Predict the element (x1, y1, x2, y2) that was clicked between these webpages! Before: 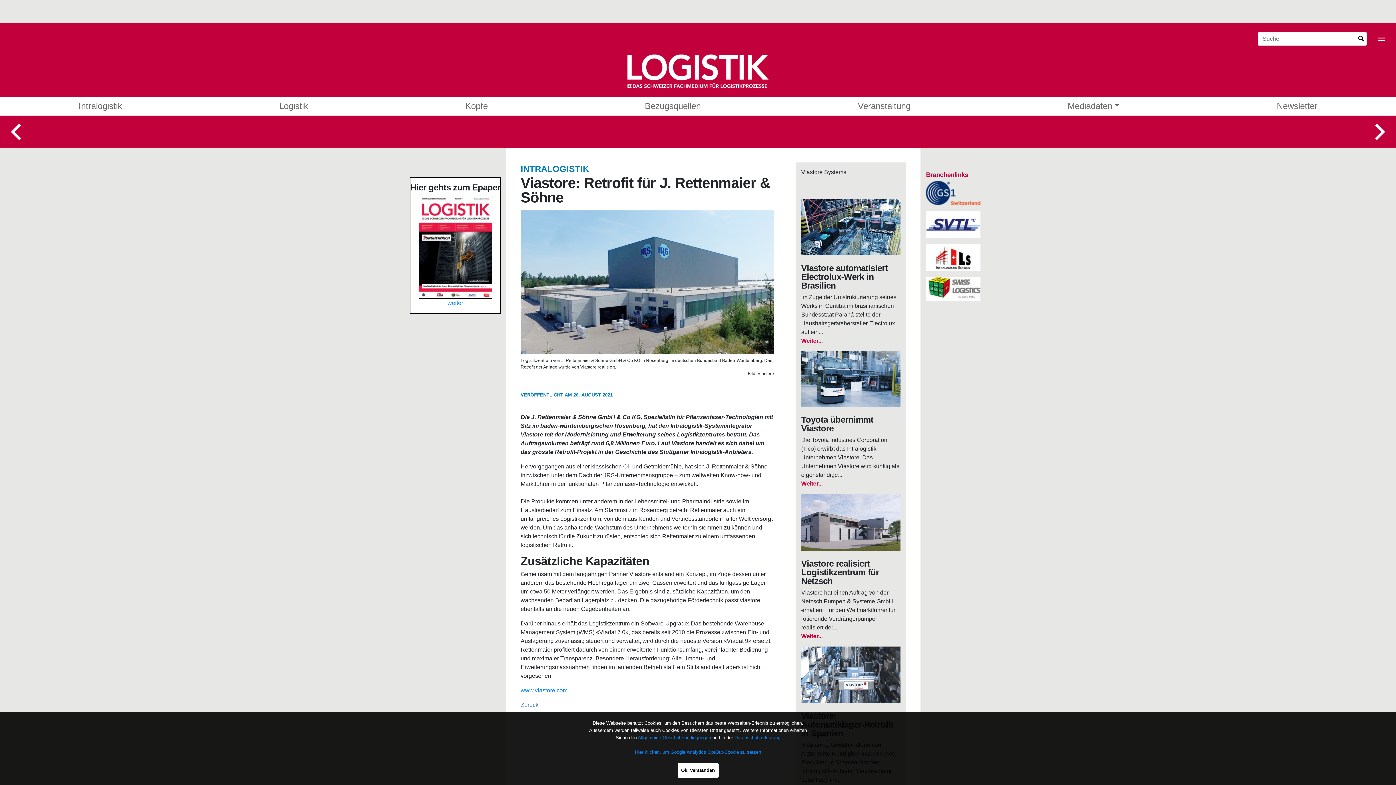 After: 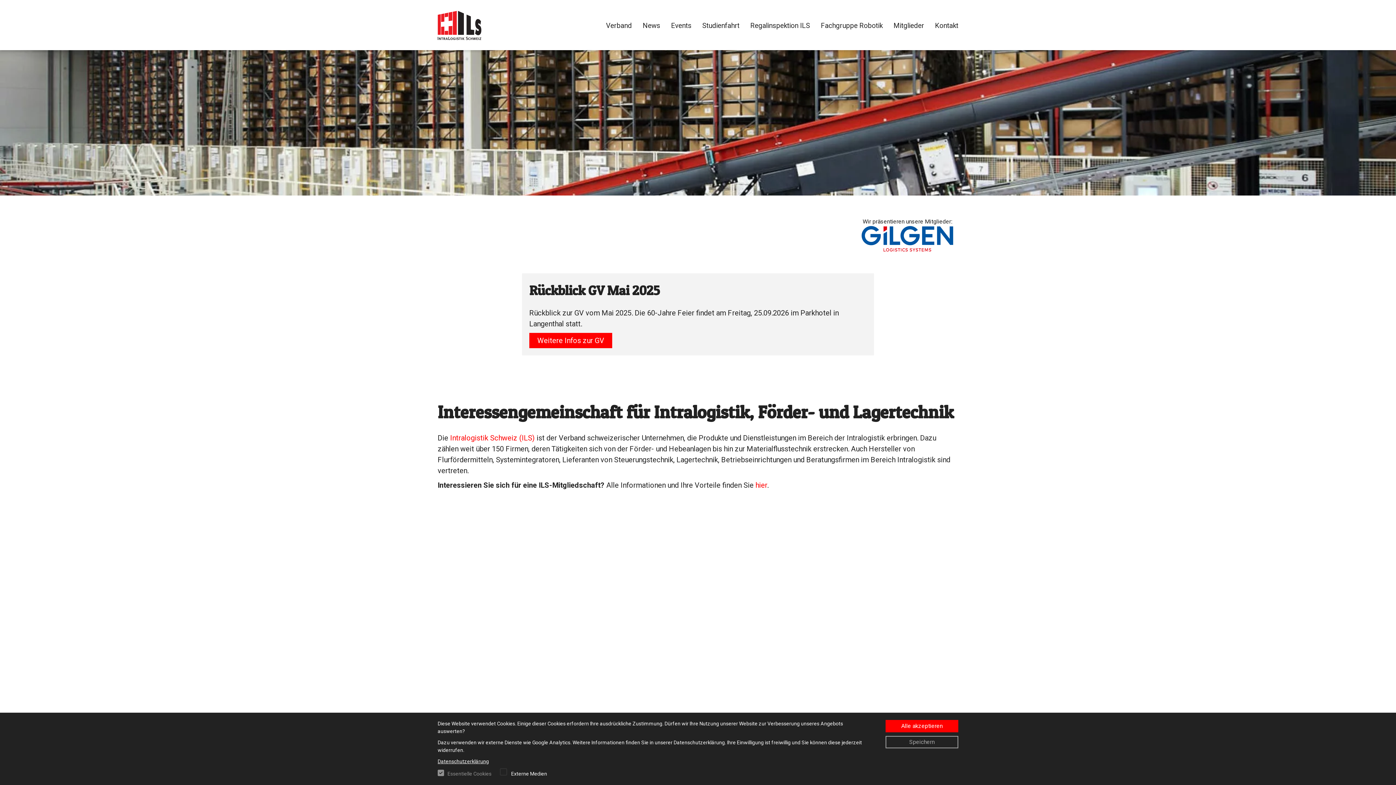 Action: bbox: (926, 253, 980, 260)